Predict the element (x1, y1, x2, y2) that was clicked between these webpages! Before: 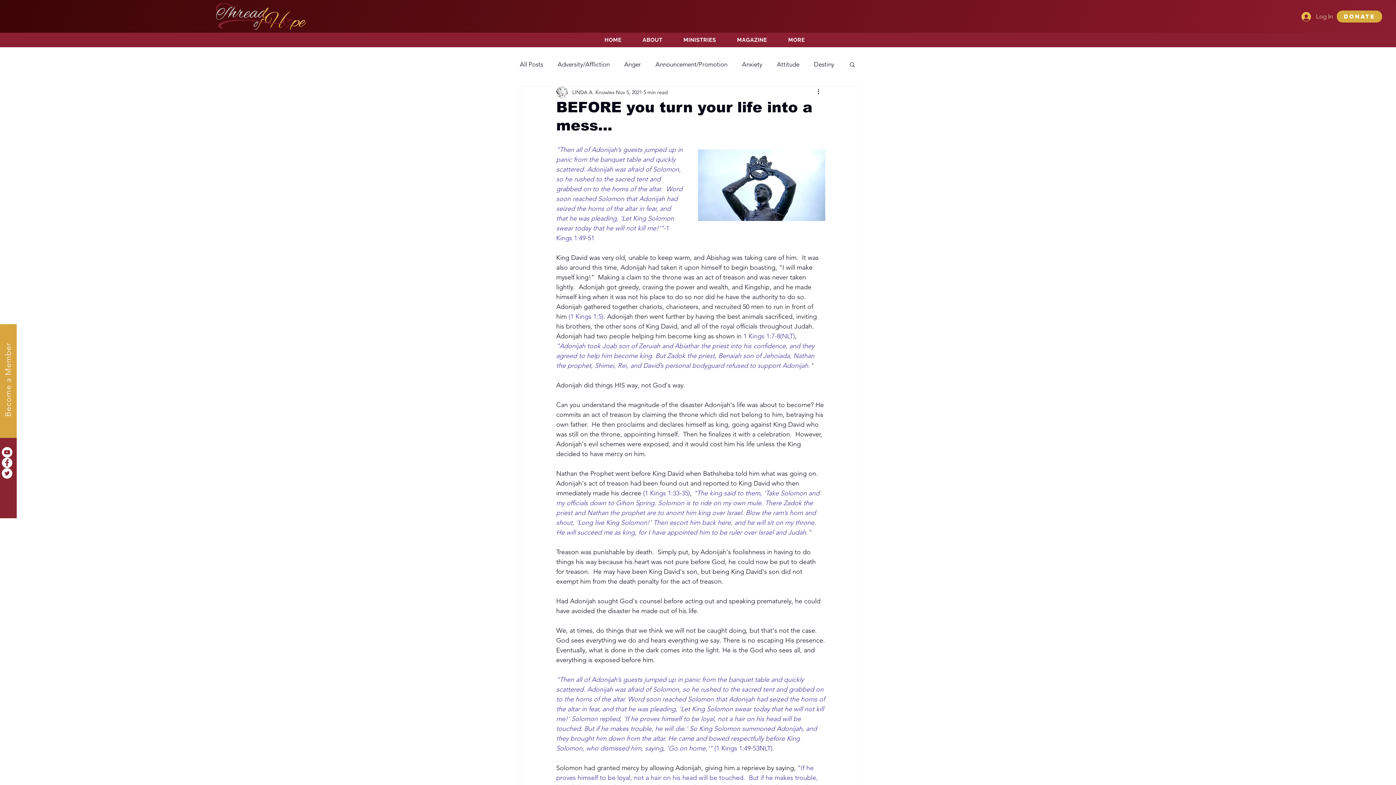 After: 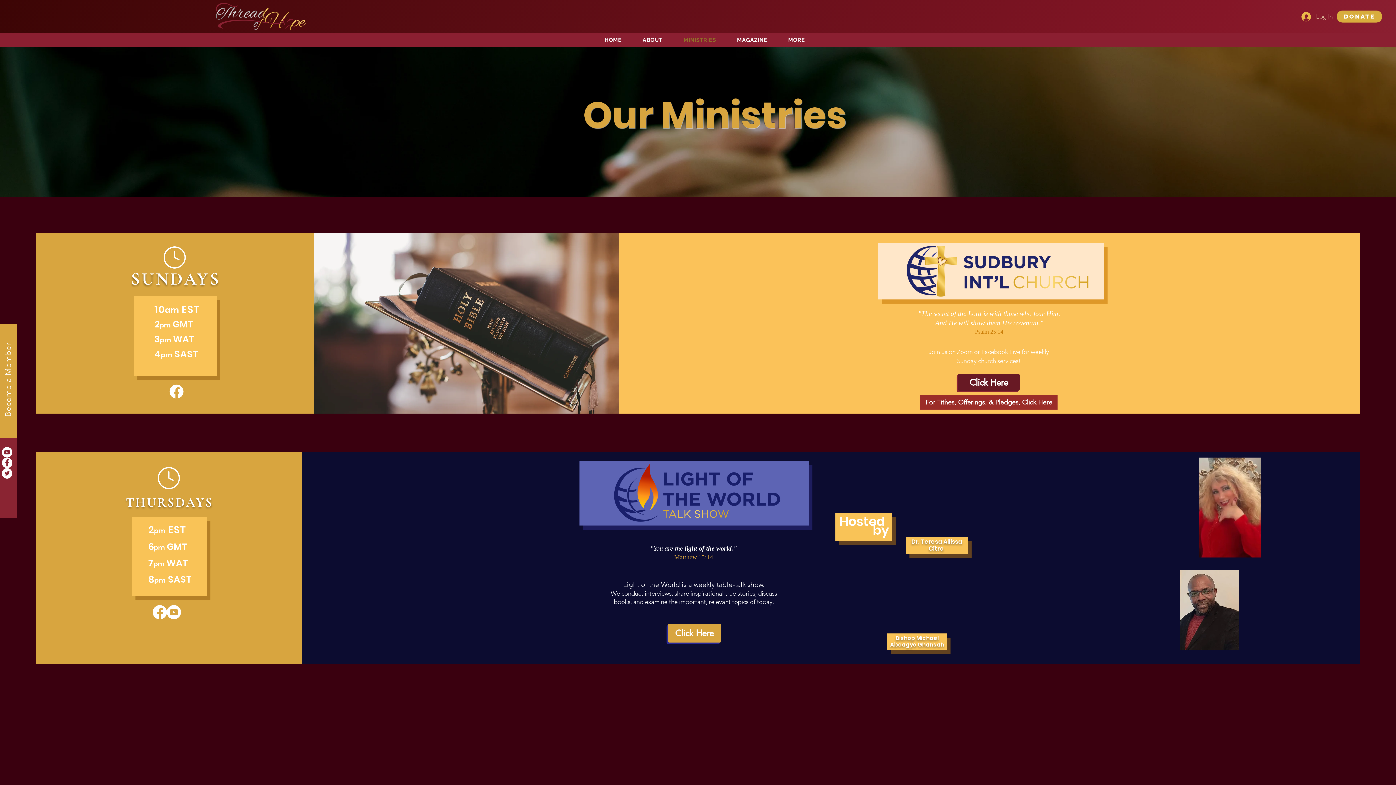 Action: bbox: (673, 33, 726, 46) label: MINISTRIES